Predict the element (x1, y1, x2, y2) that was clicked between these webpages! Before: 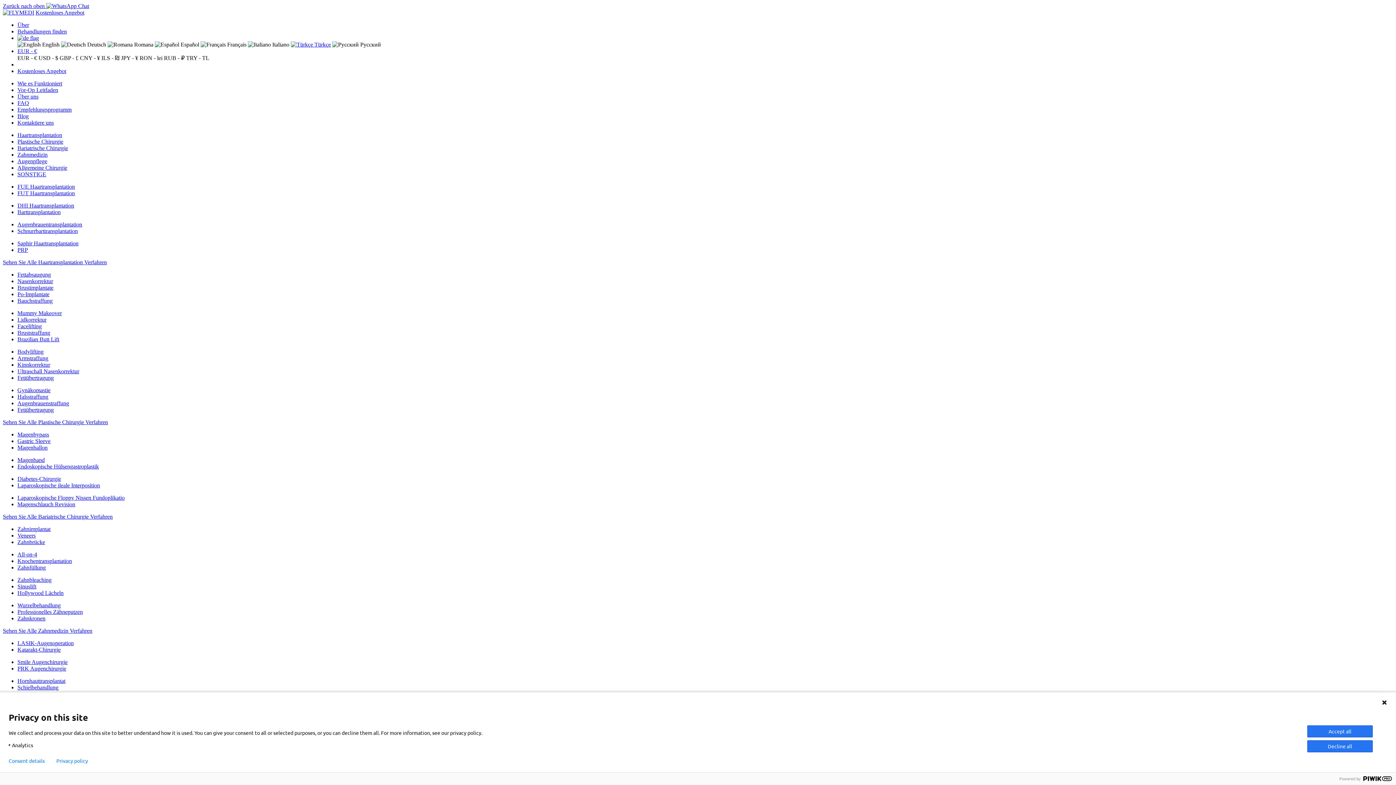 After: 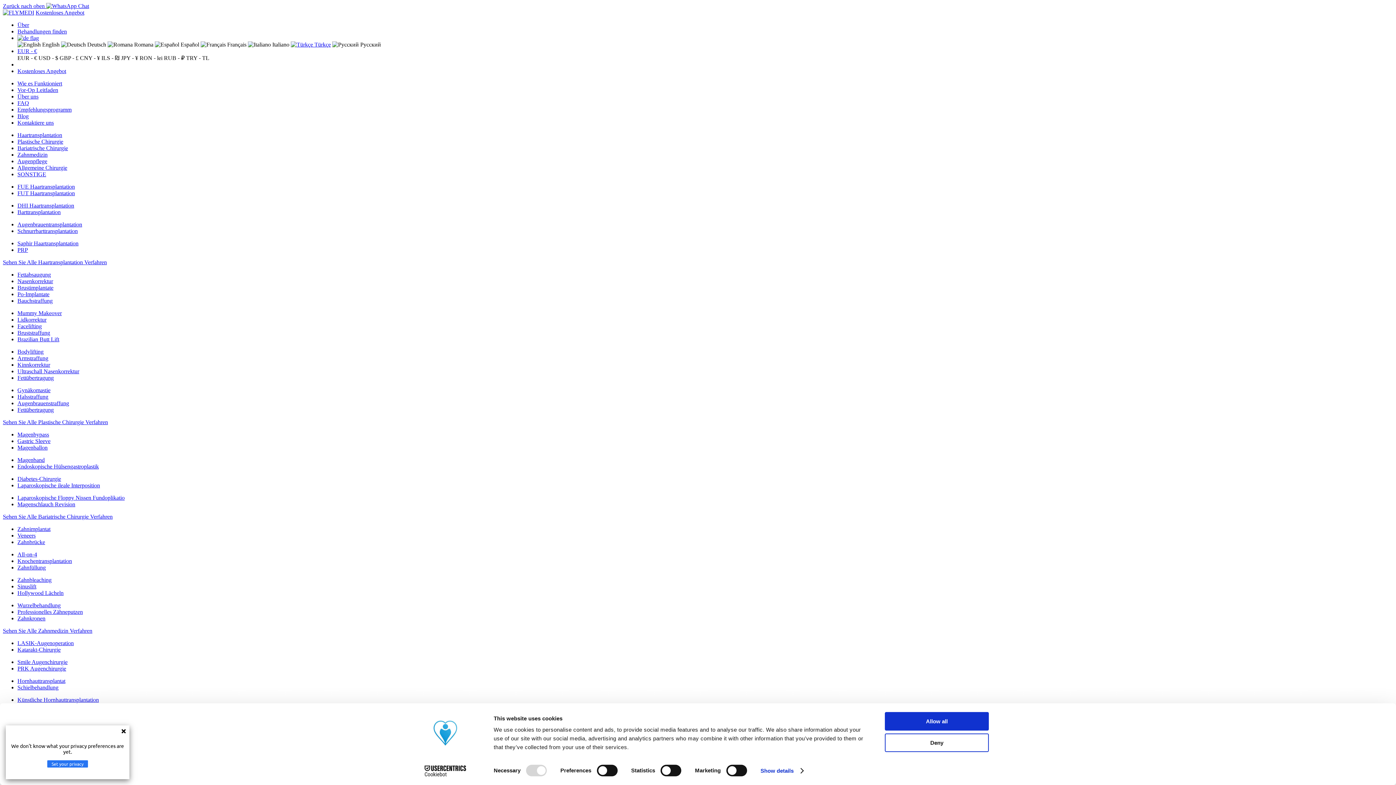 Action: label: Diabetes-Chirurgie bbox: (17, 476, 61, 482)